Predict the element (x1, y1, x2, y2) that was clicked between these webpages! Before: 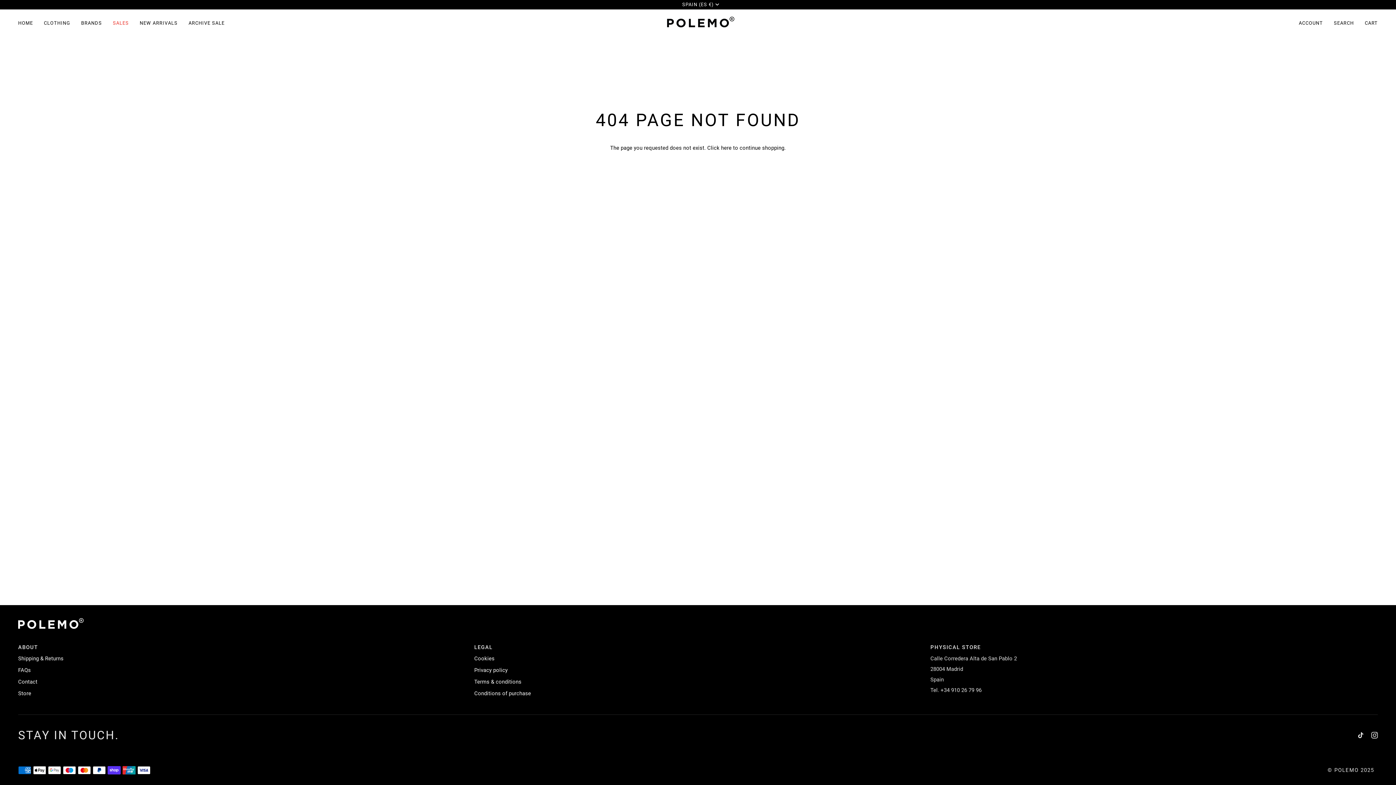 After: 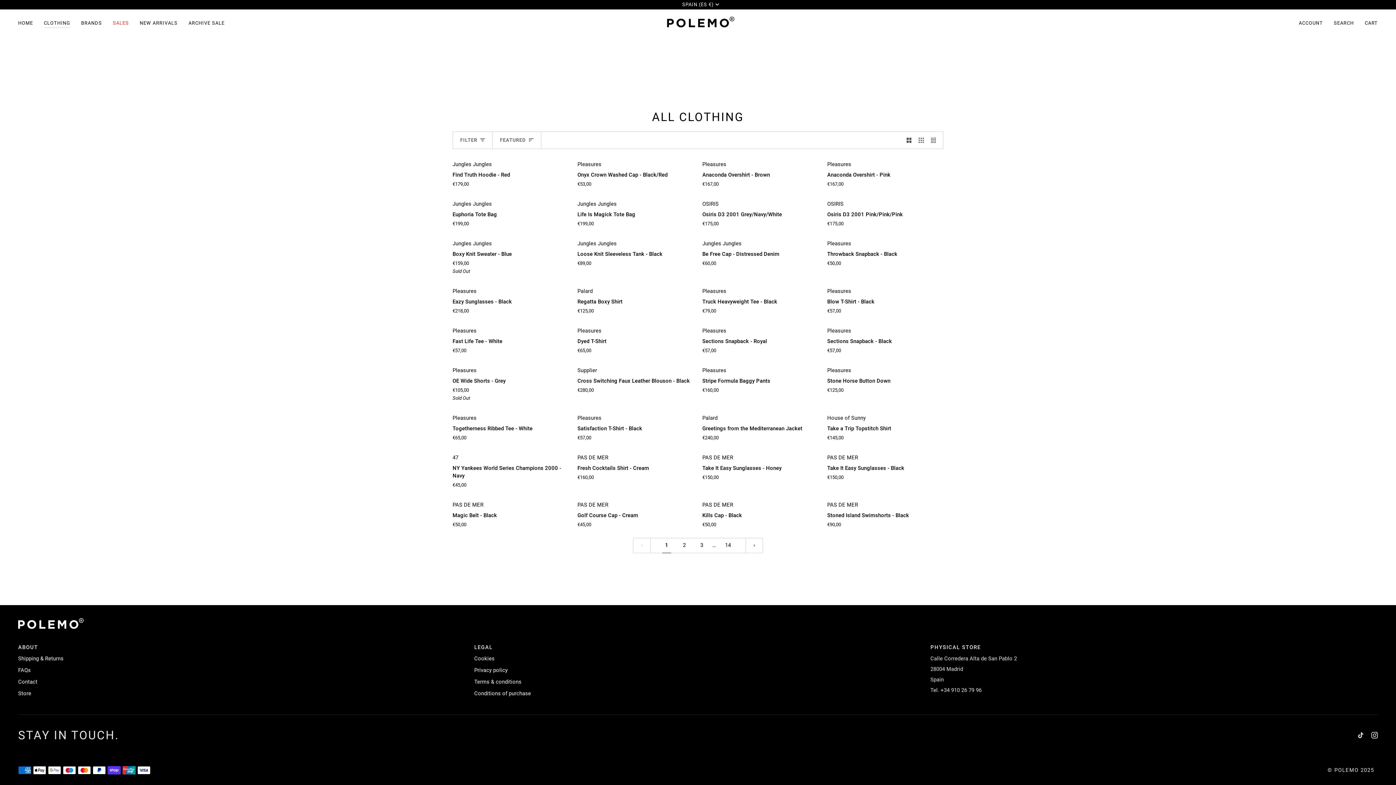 Action: bbox: (38, 9, 75, 36) label: CLOTHING